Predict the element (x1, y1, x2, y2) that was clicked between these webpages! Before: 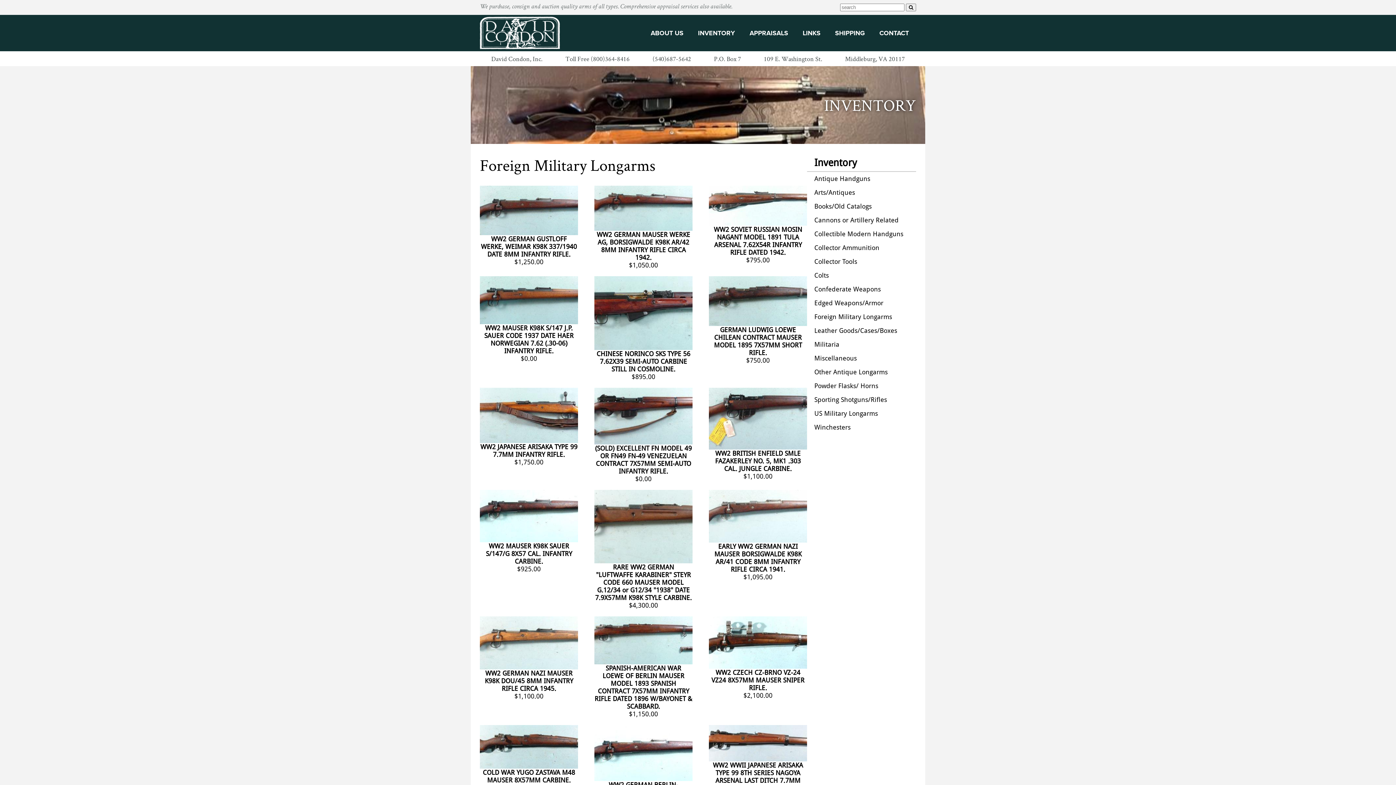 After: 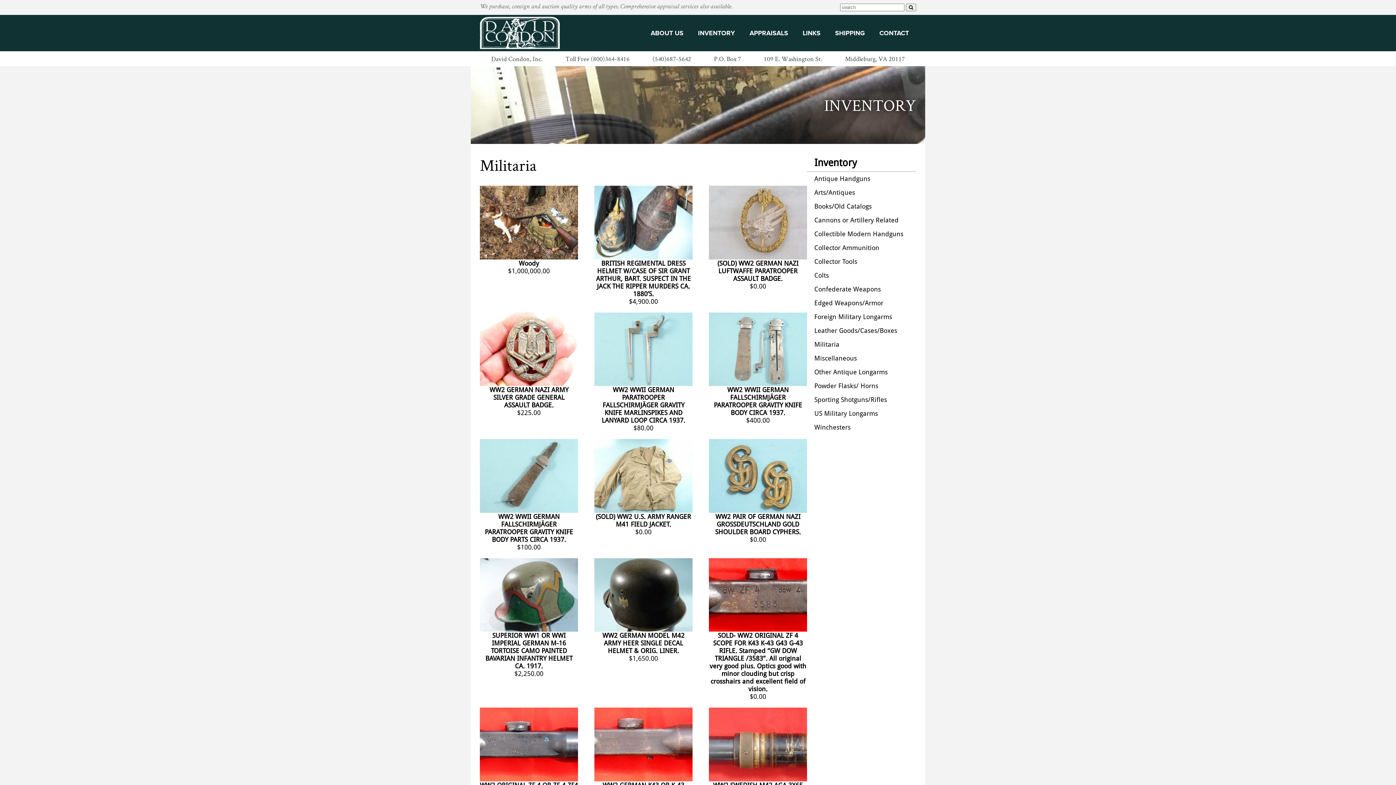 Action: label: Militaria bbox: (807, 337, 916, 351)